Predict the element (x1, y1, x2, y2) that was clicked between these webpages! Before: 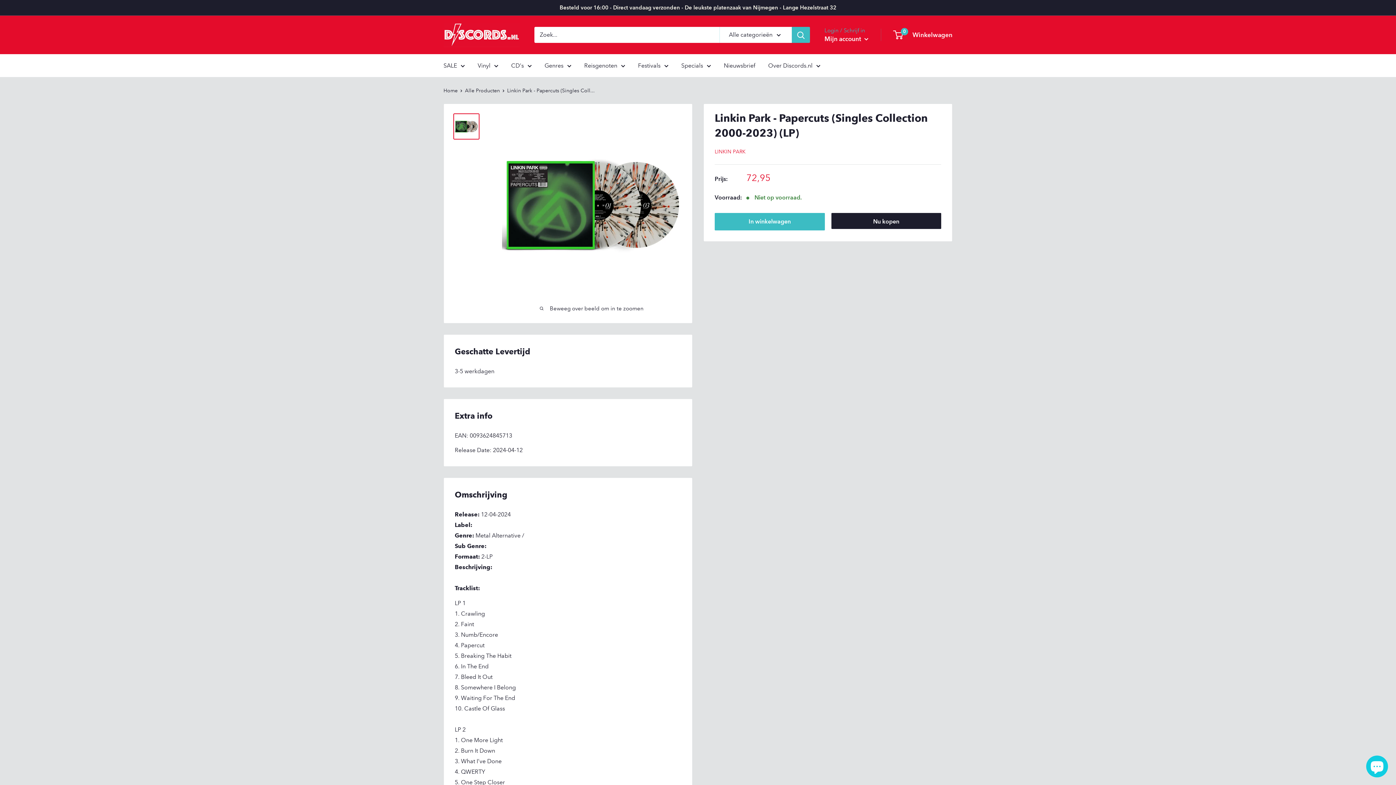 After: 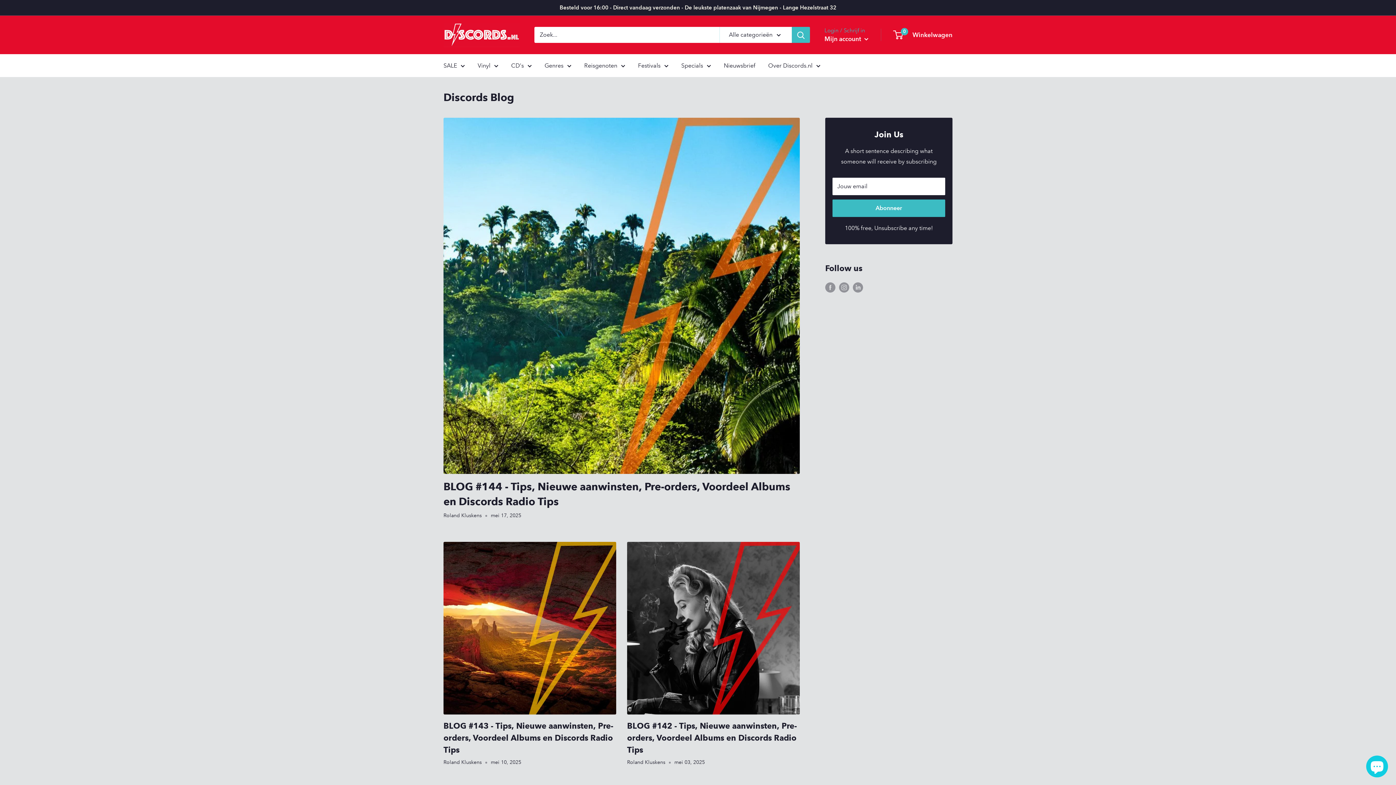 Action: bbox: (724, 60, 755, 70) label: Nieuwsbrief